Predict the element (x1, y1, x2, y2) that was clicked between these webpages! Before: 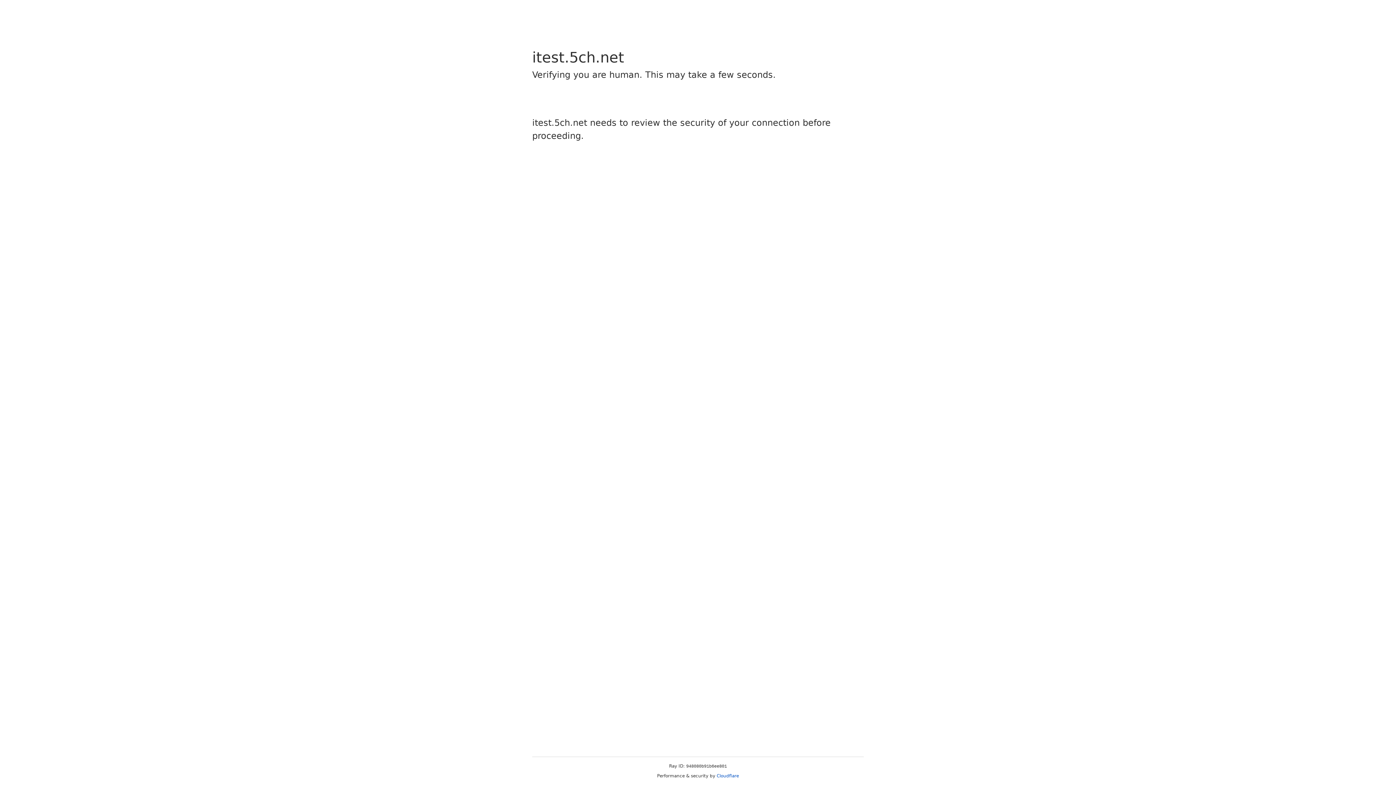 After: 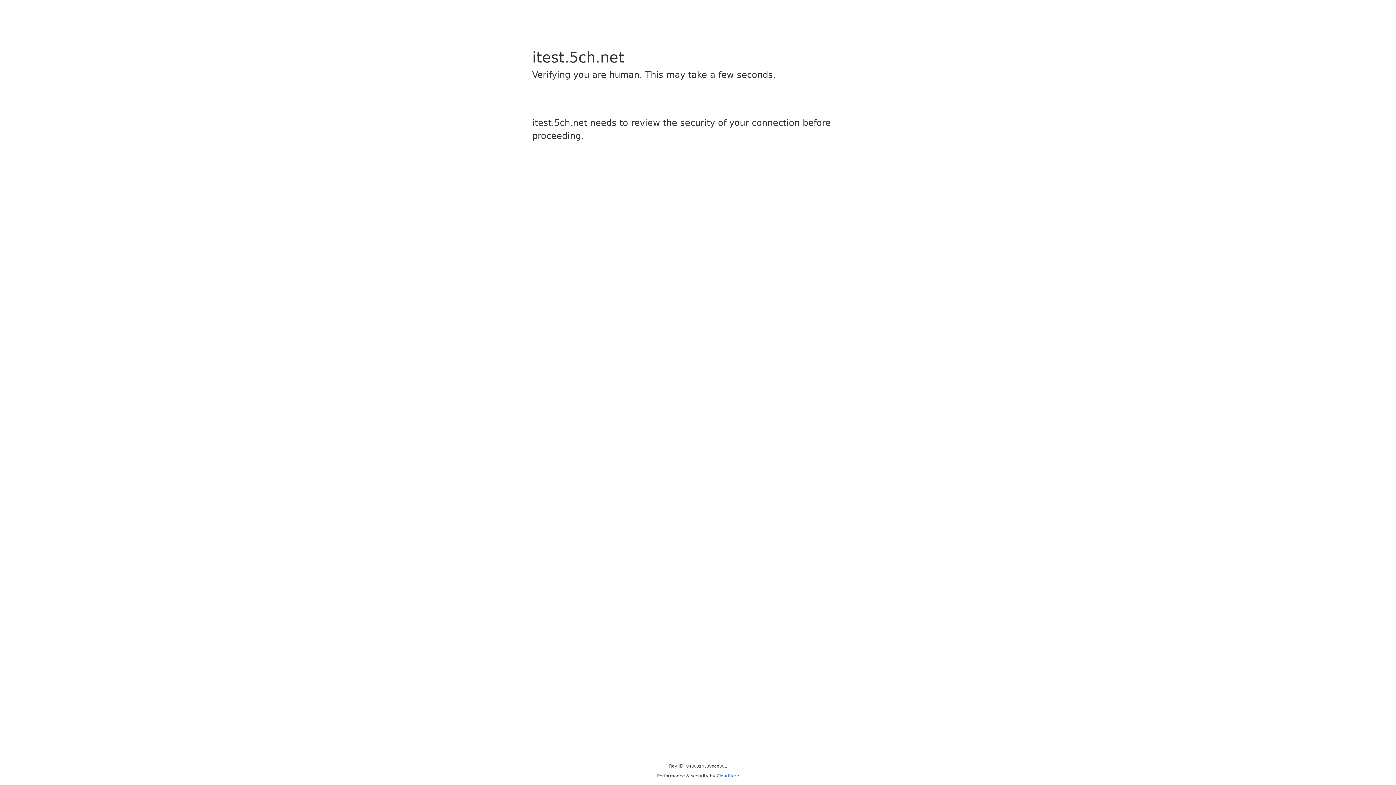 Action: label: Cloudflare bbox: (716, 773, 739, 778)